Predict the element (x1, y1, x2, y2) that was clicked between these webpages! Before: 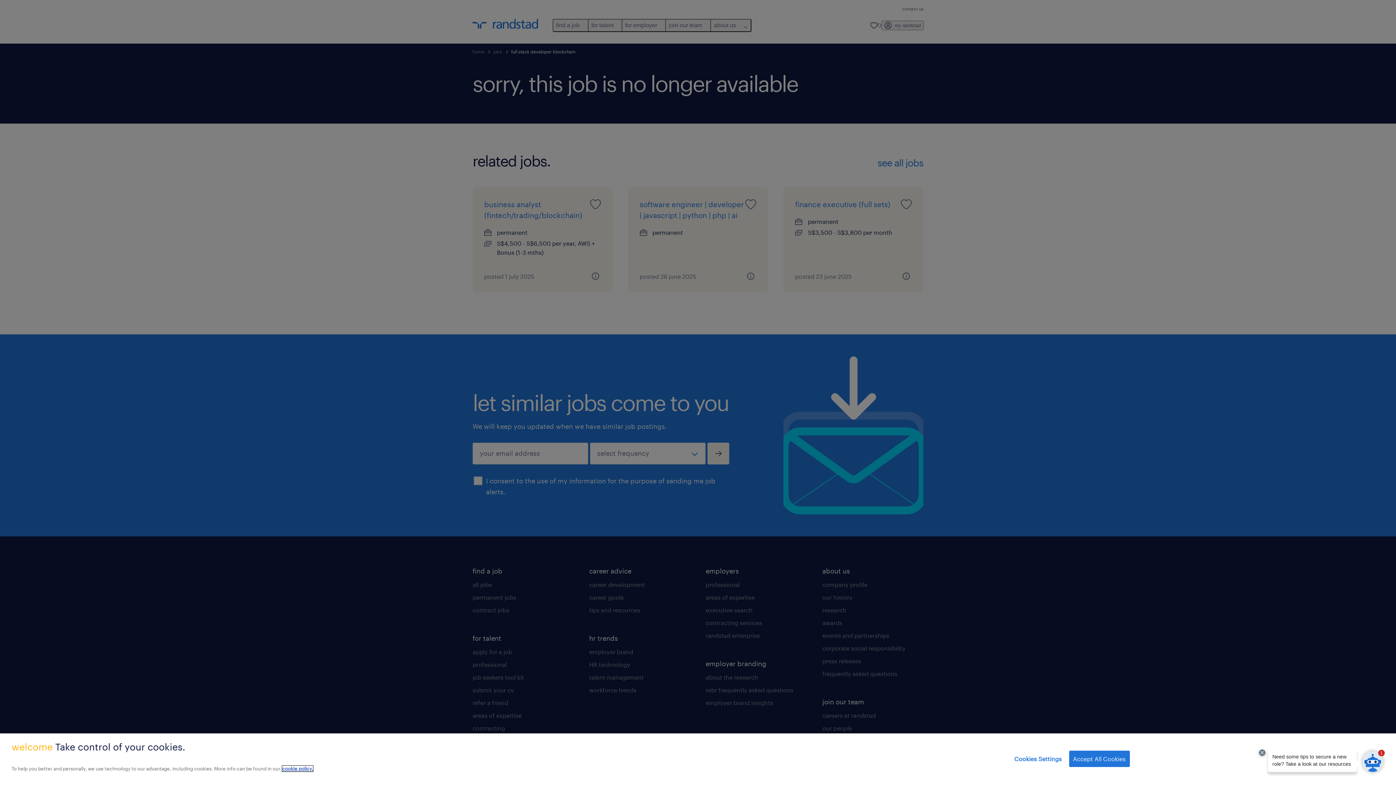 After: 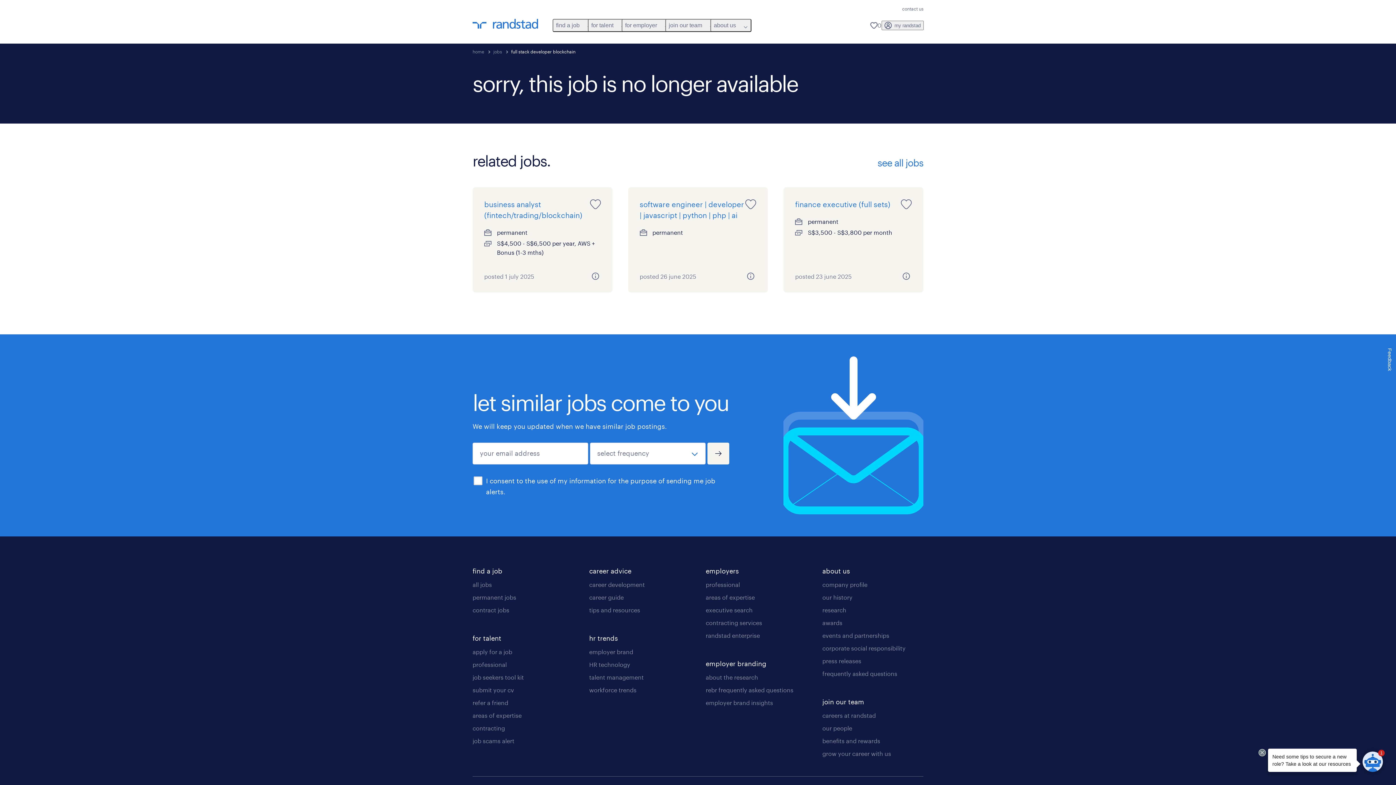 Action: bbox: (1069, 751, 1130, 767) label: Accept All Cookies